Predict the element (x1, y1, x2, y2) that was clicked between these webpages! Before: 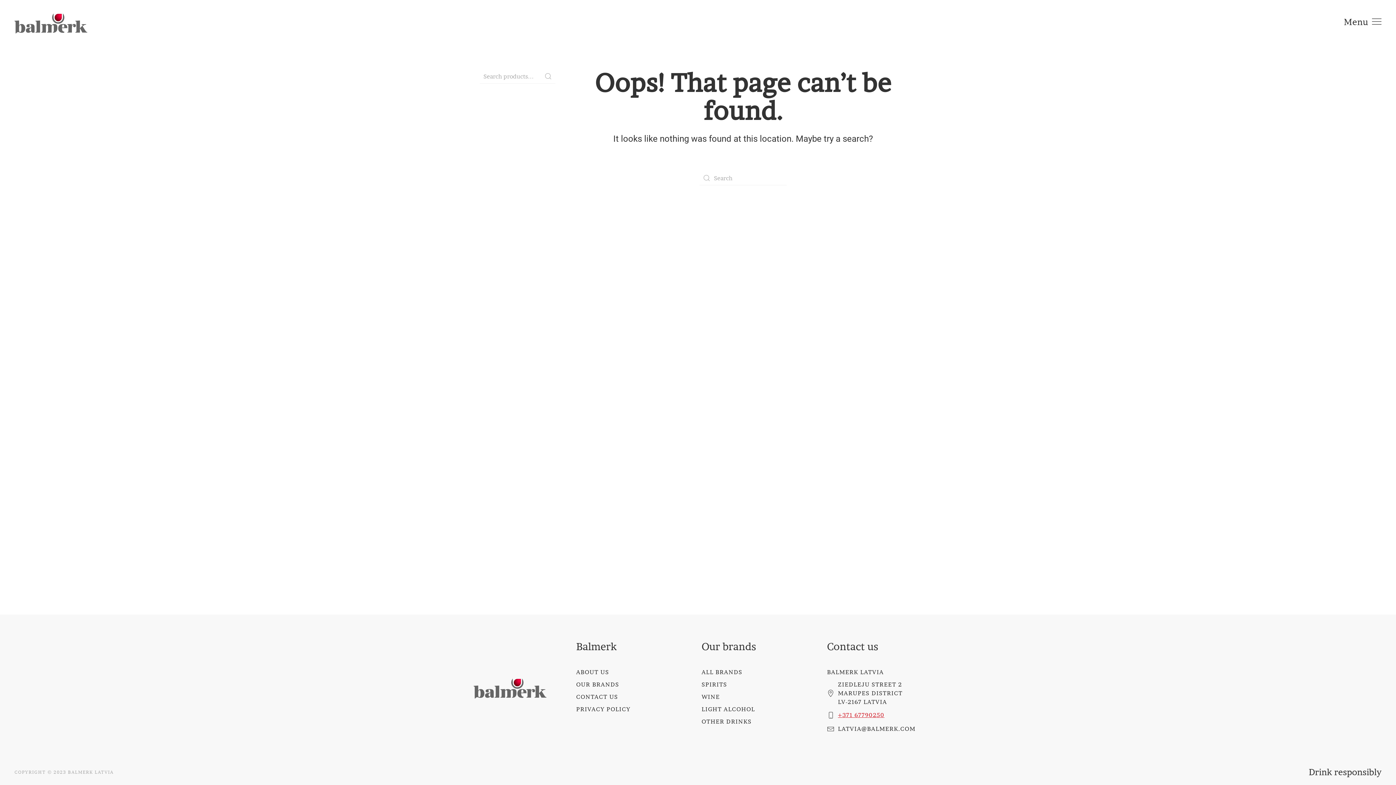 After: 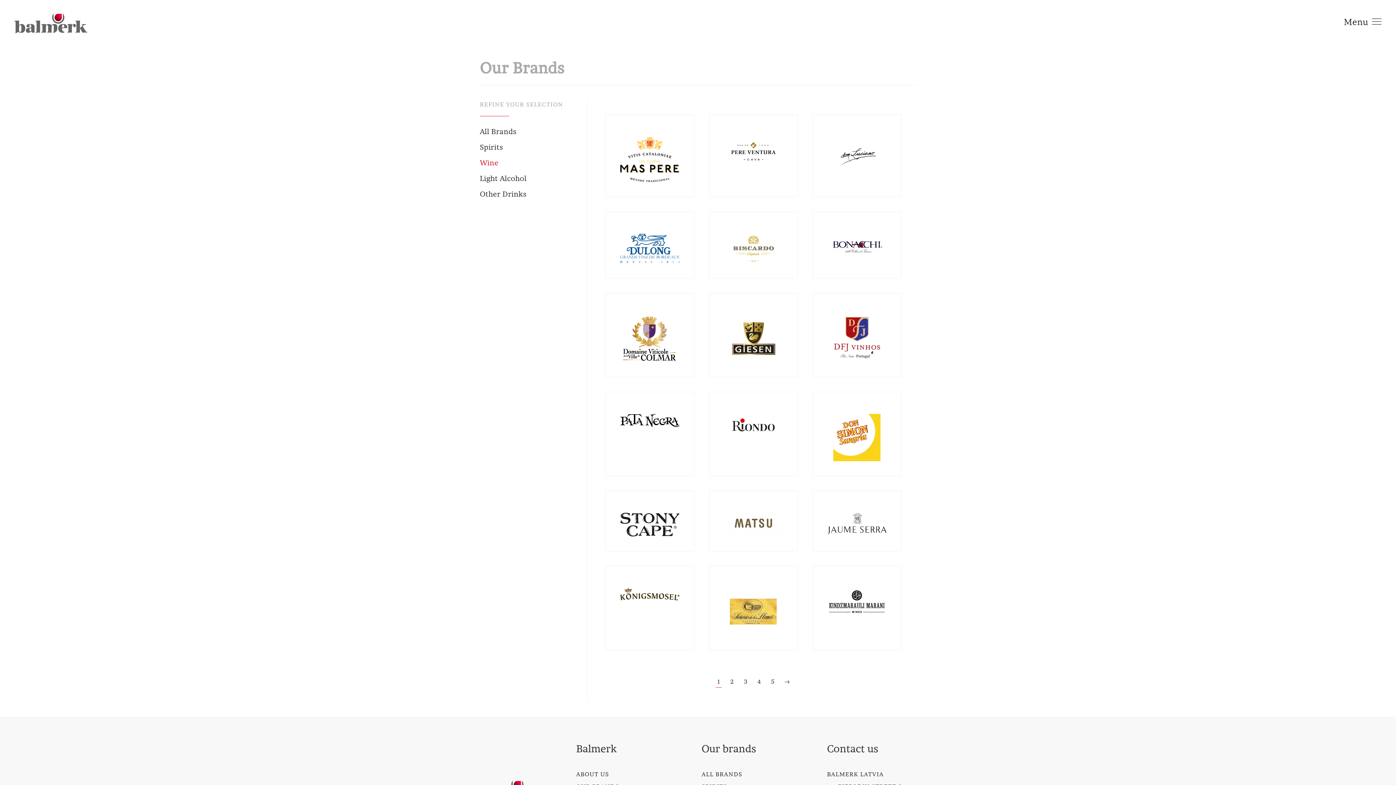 Action: label: WINE bbox: (701, 693, 720, 700)